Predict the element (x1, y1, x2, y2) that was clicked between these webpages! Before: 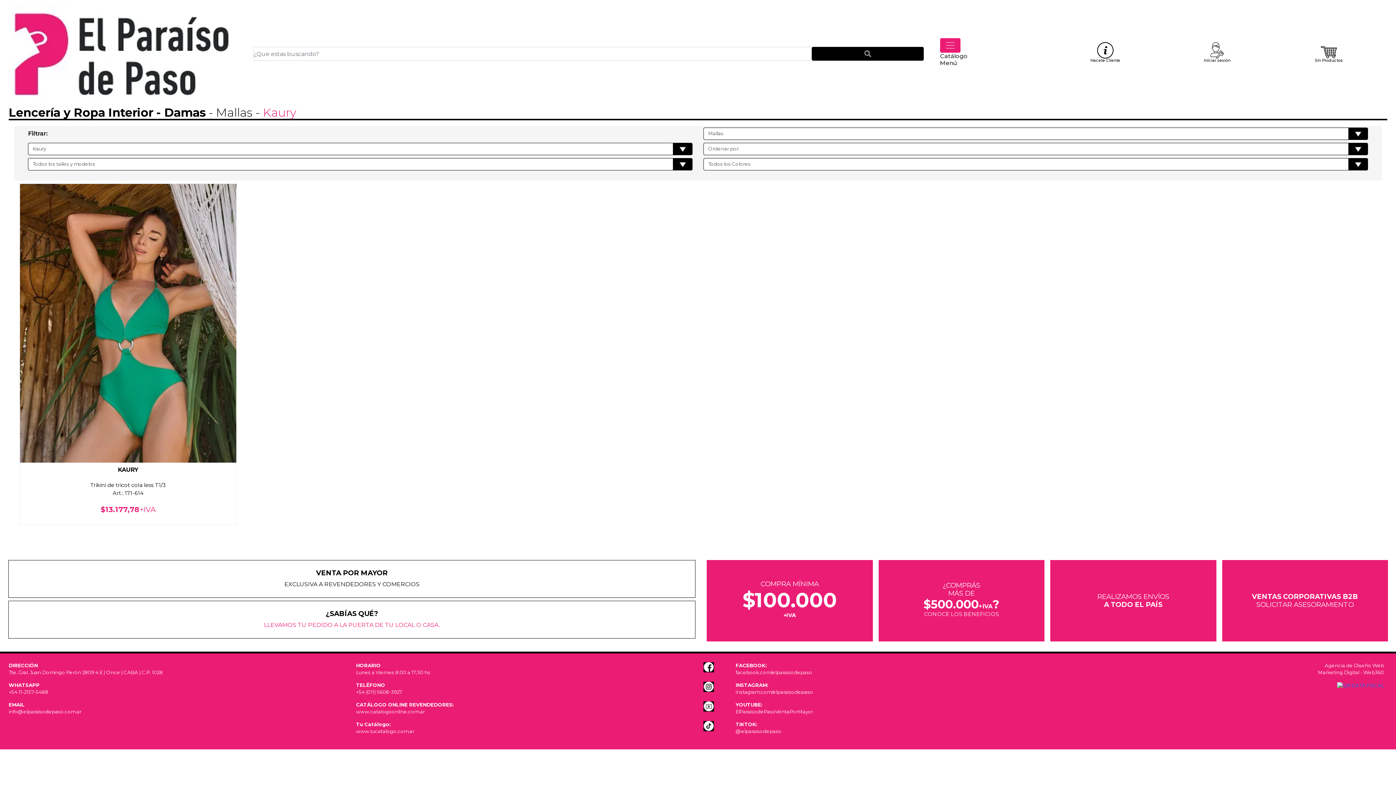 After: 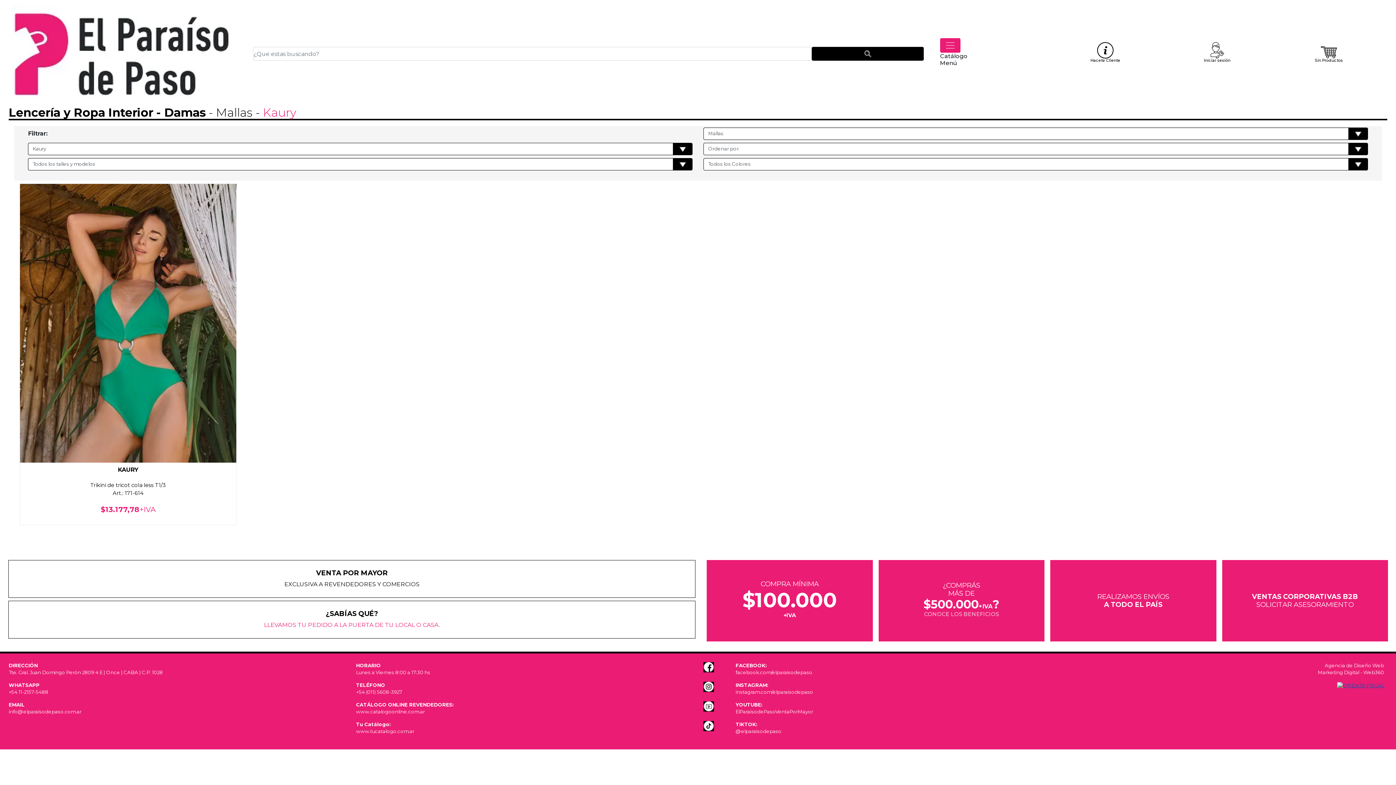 Action: bbox: (1337, 682, 1384, 688)